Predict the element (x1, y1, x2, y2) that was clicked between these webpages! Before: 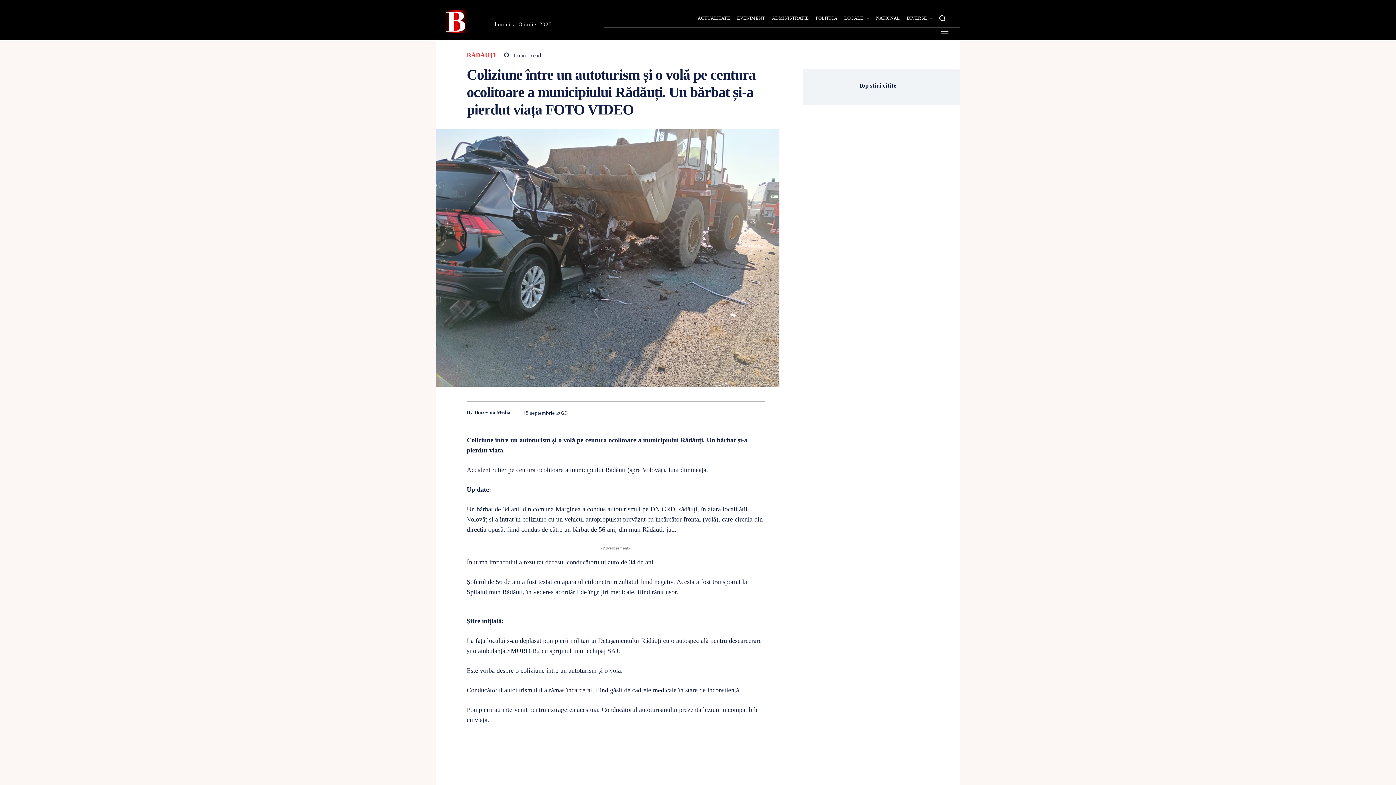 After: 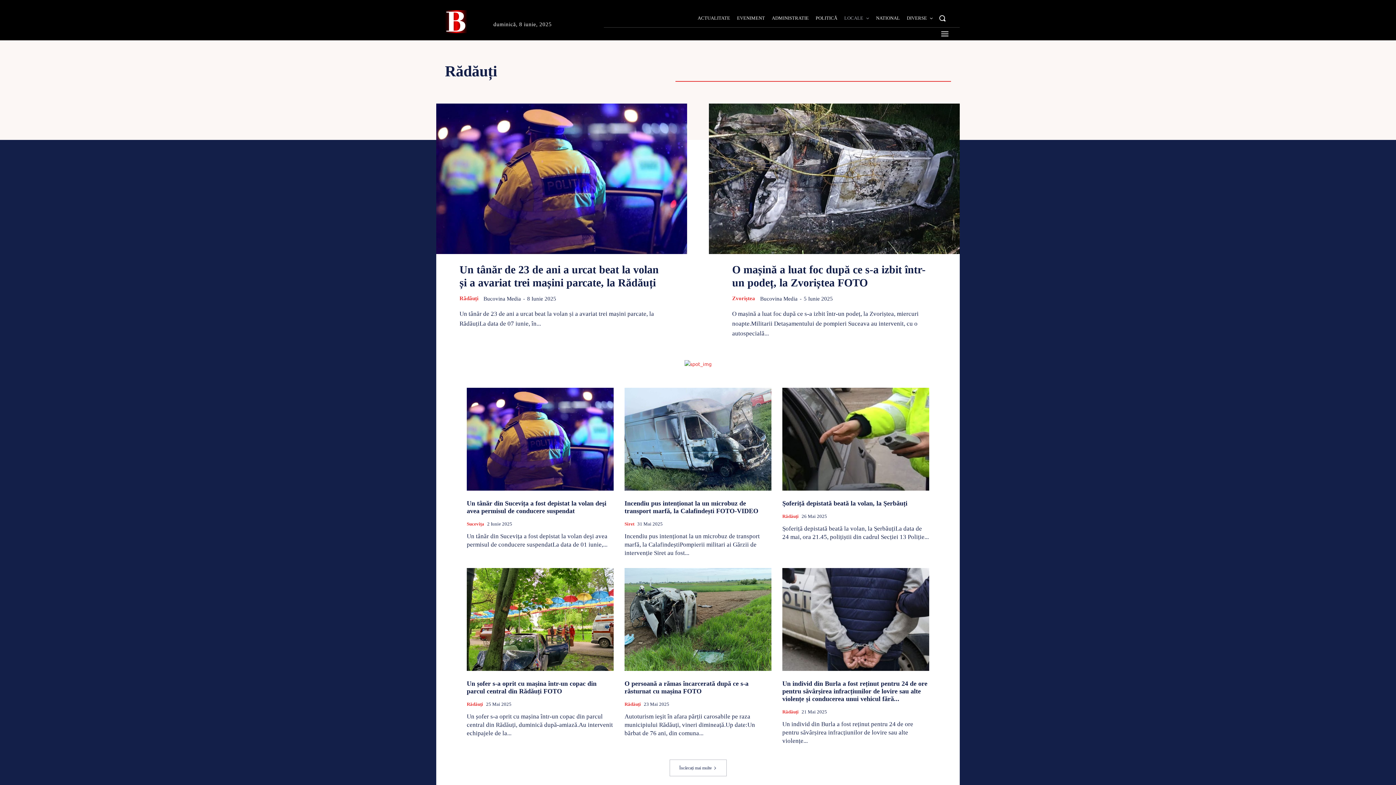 Action: bbox: (466, 52, 496, 58) label: RĂDĂUȚI